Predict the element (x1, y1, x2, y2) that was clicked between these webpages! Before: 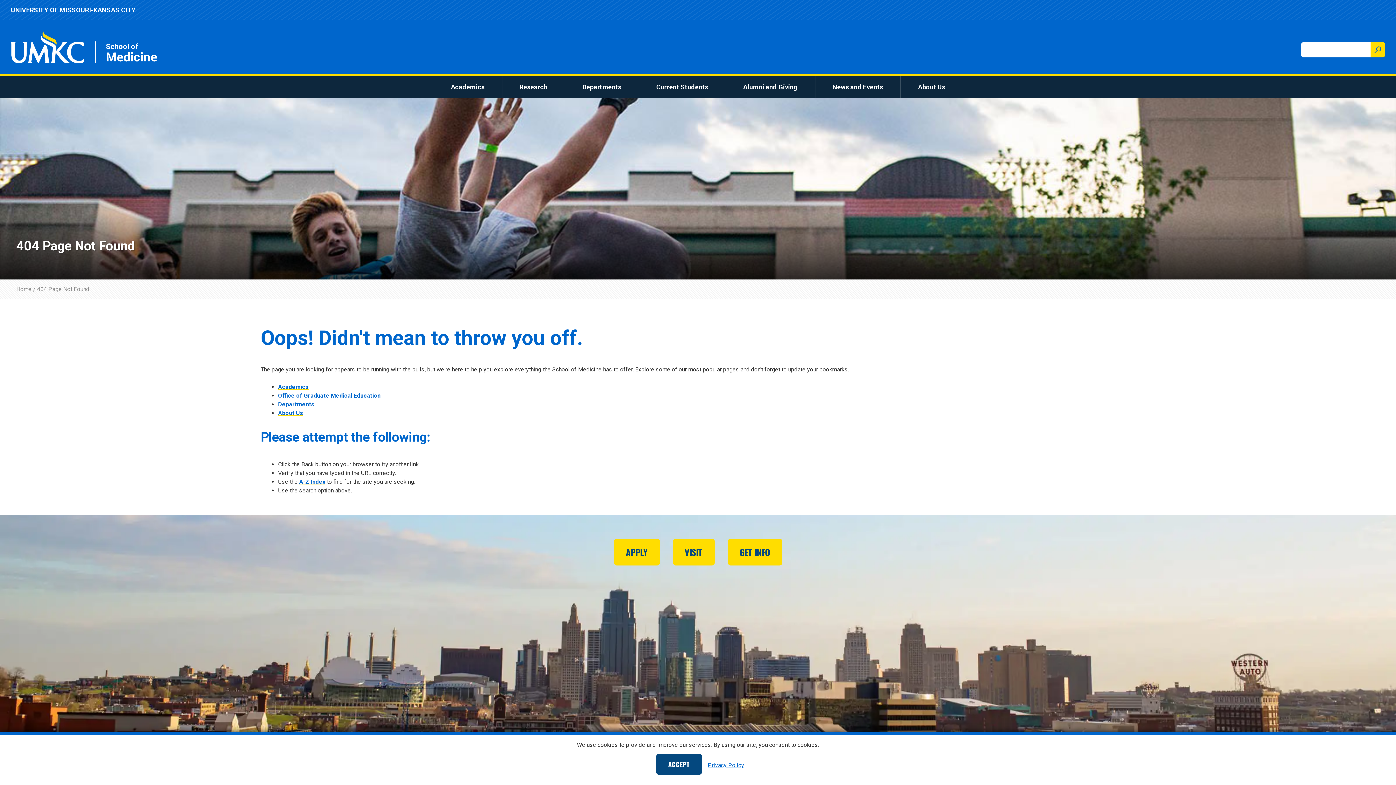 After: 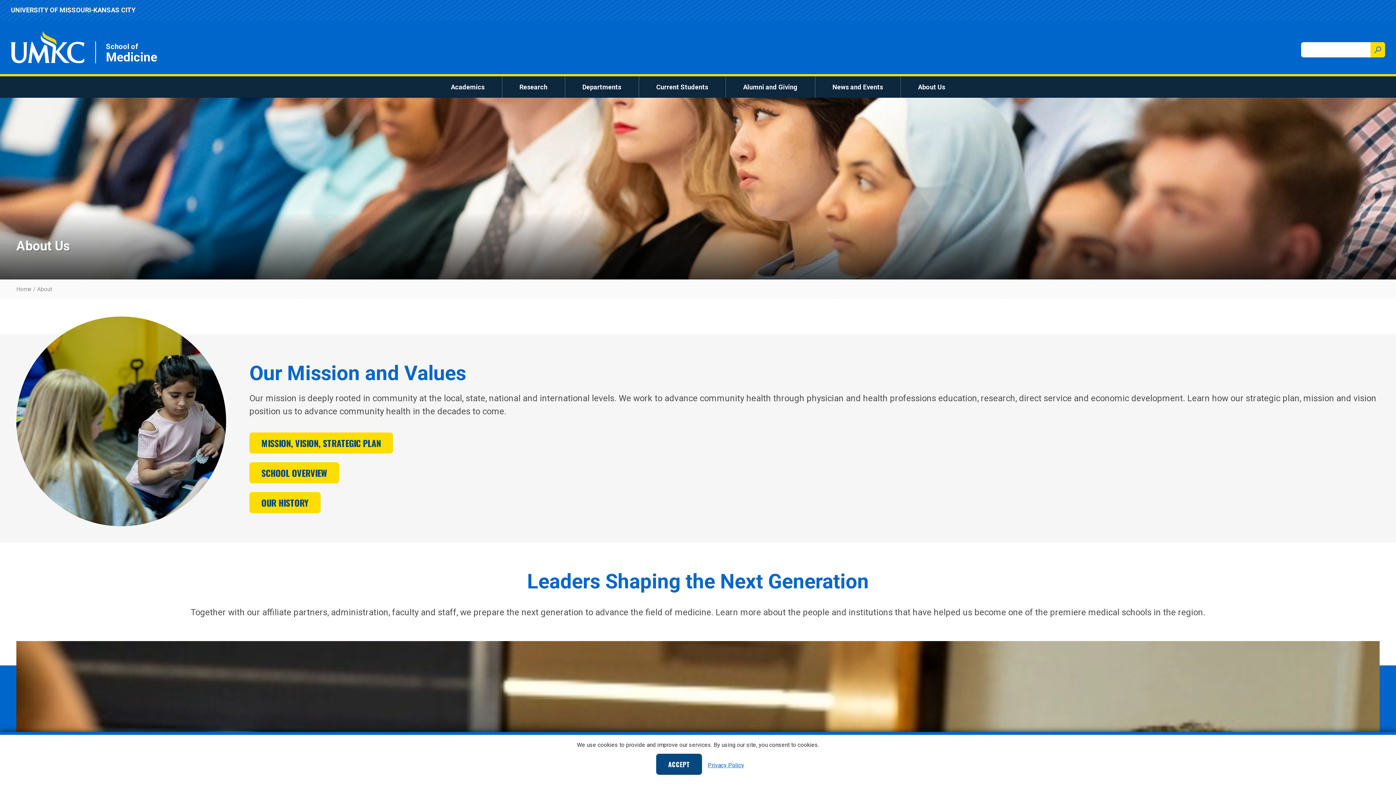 Action: bbox: (912, 79, 951, 94) label: About Us